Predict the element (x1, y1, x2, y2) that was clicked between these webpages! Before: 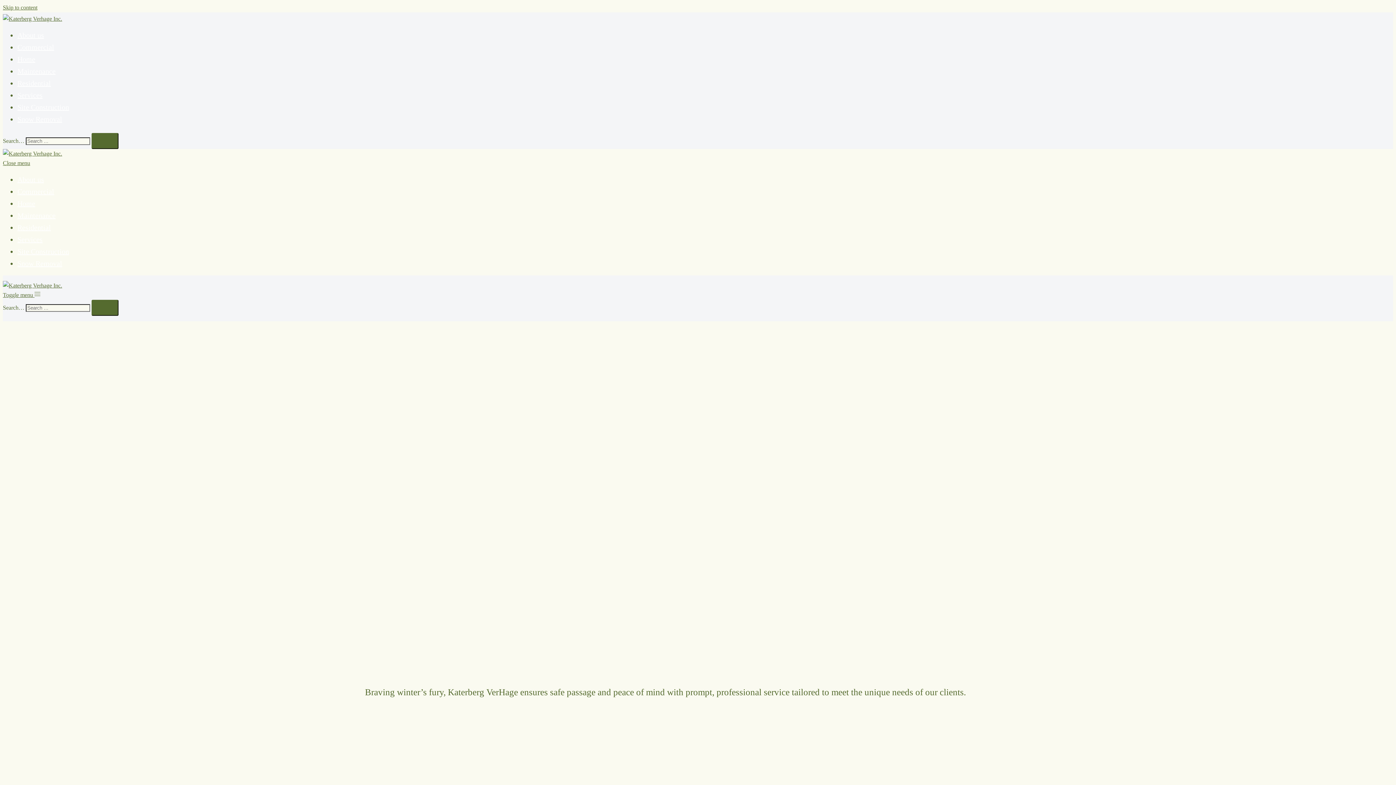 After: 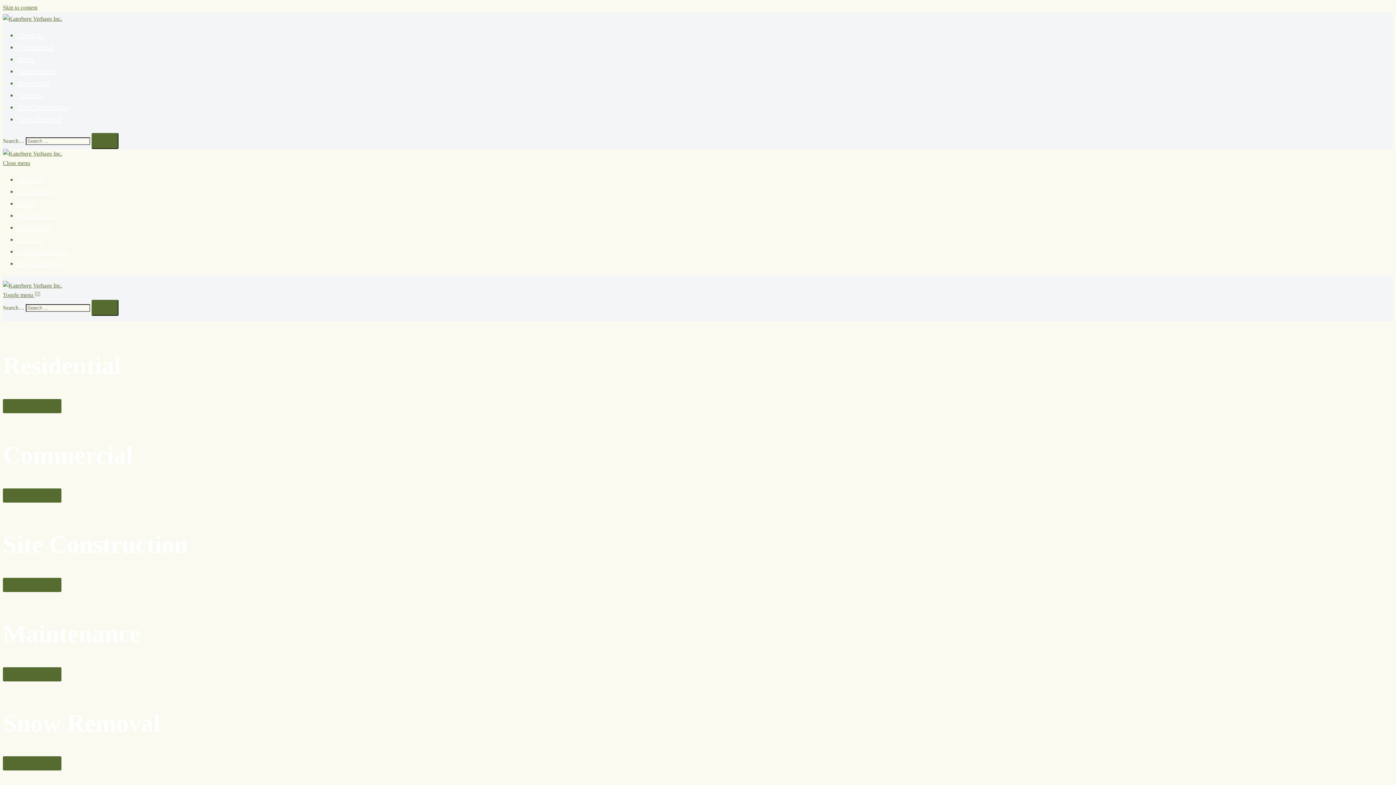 Action: label: Home bbox: (17, 196, 35, 211)